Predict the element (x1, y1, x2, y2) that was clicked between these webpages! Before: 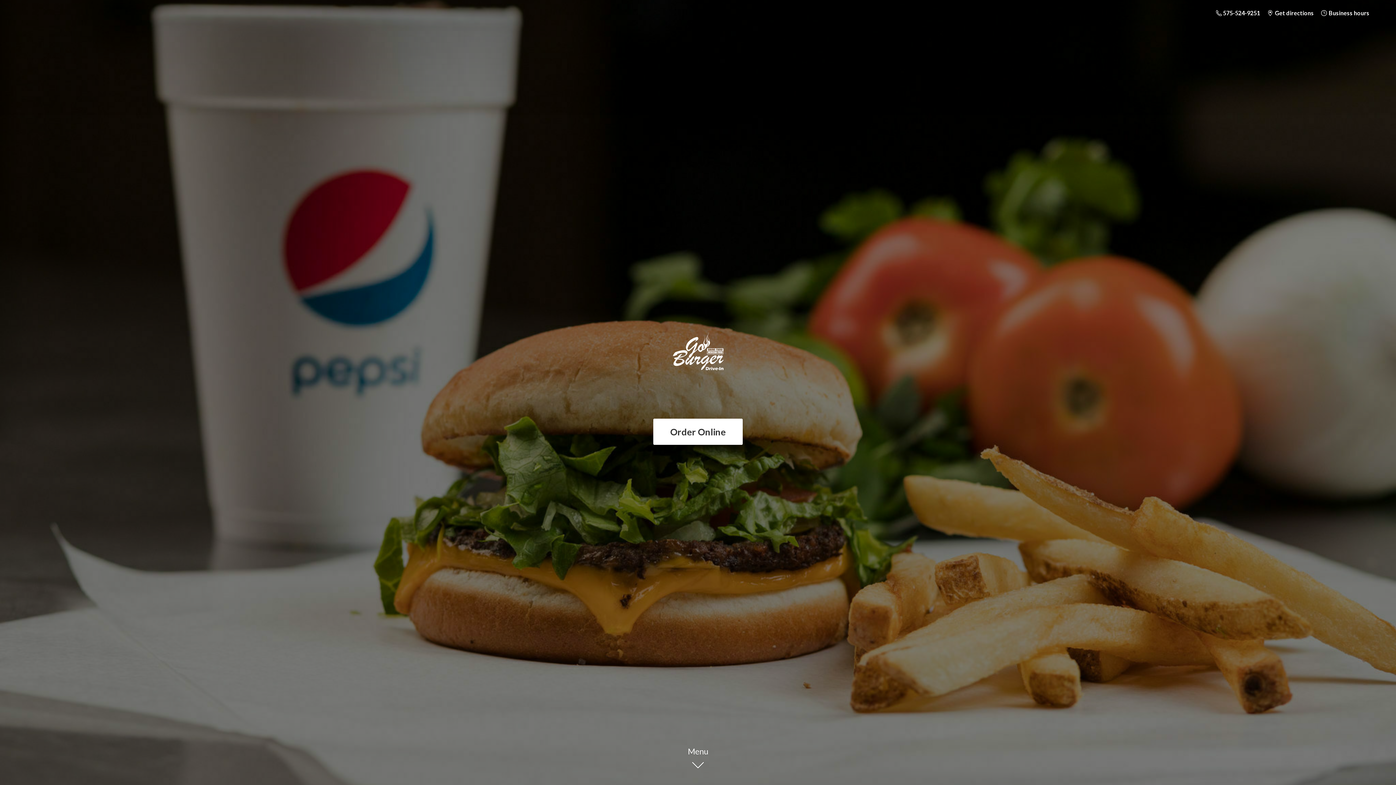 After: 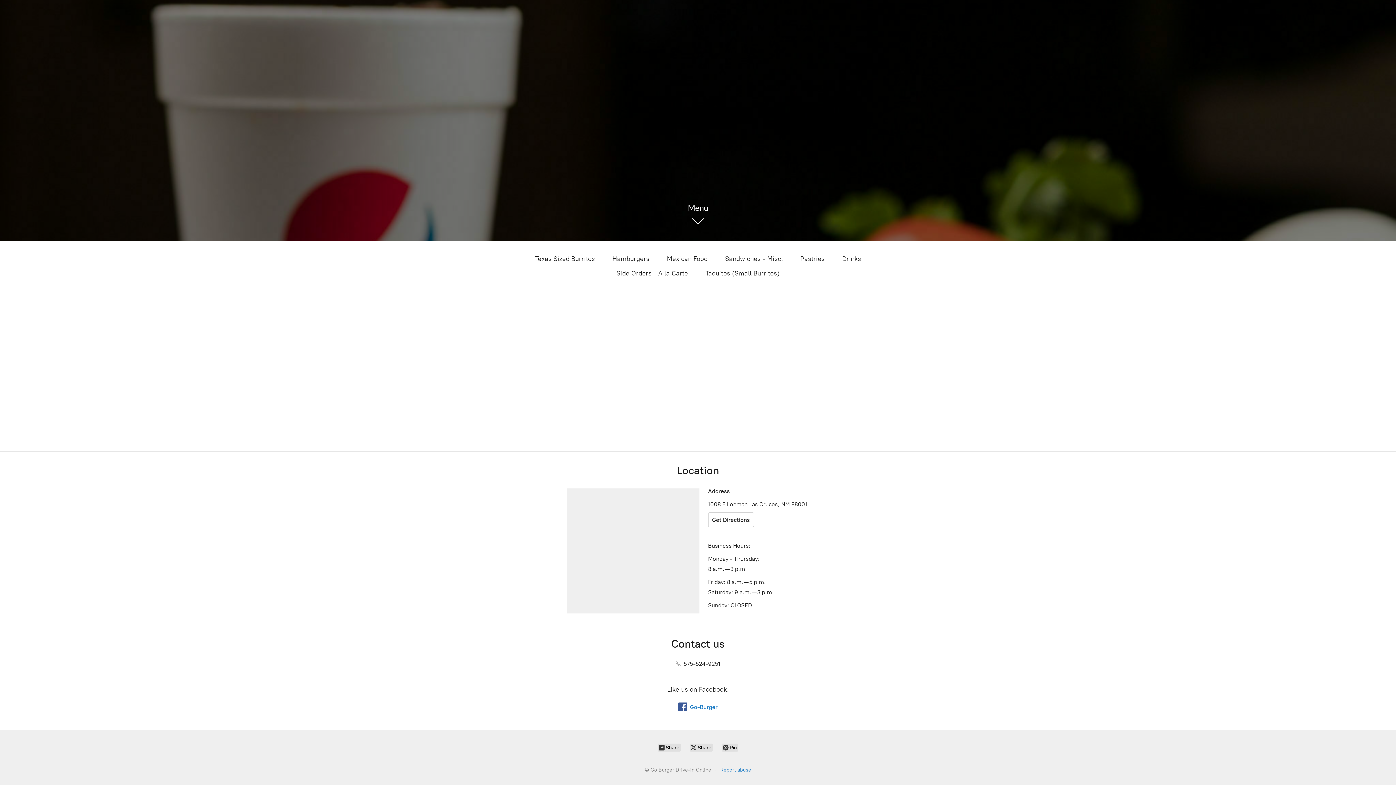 Action: bbox: (653, 418, 742, 445) label: Order Online